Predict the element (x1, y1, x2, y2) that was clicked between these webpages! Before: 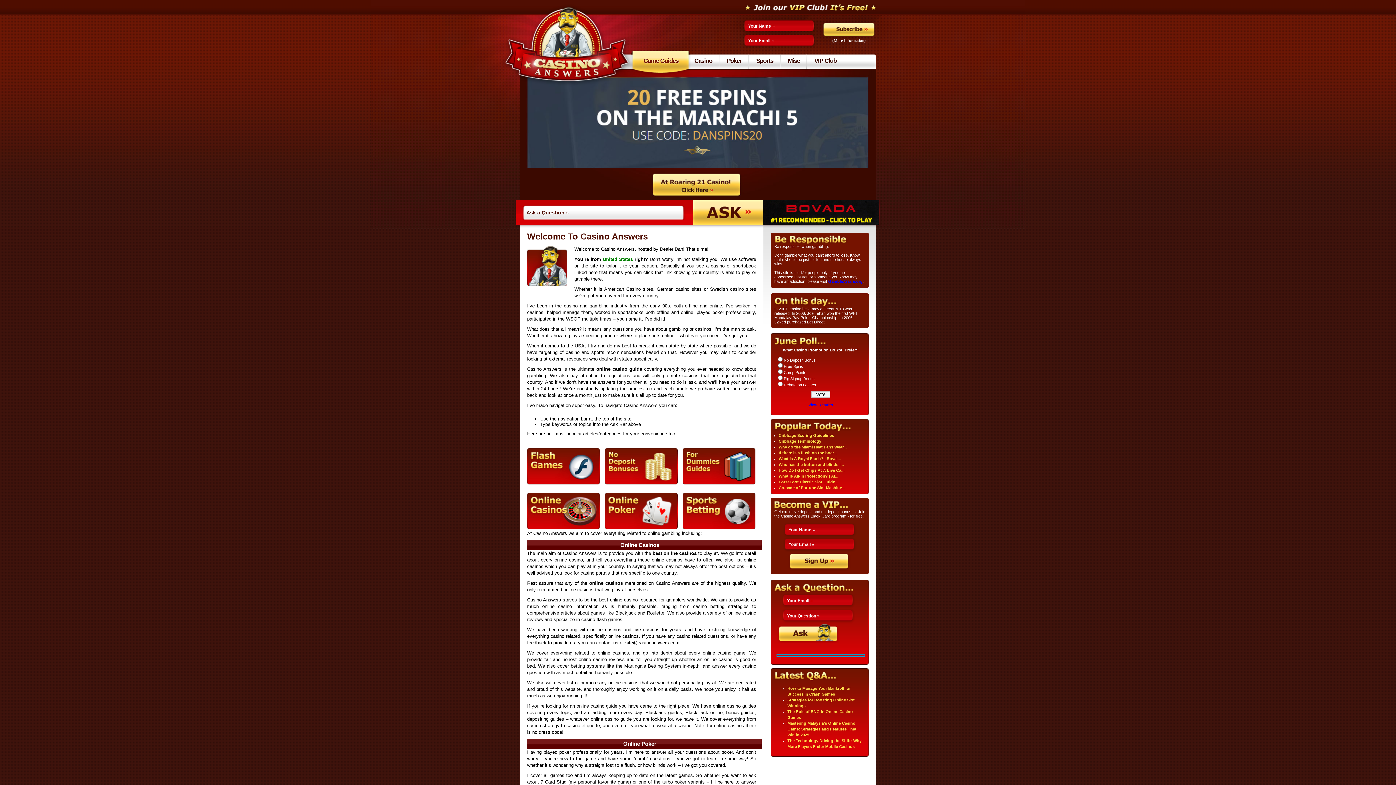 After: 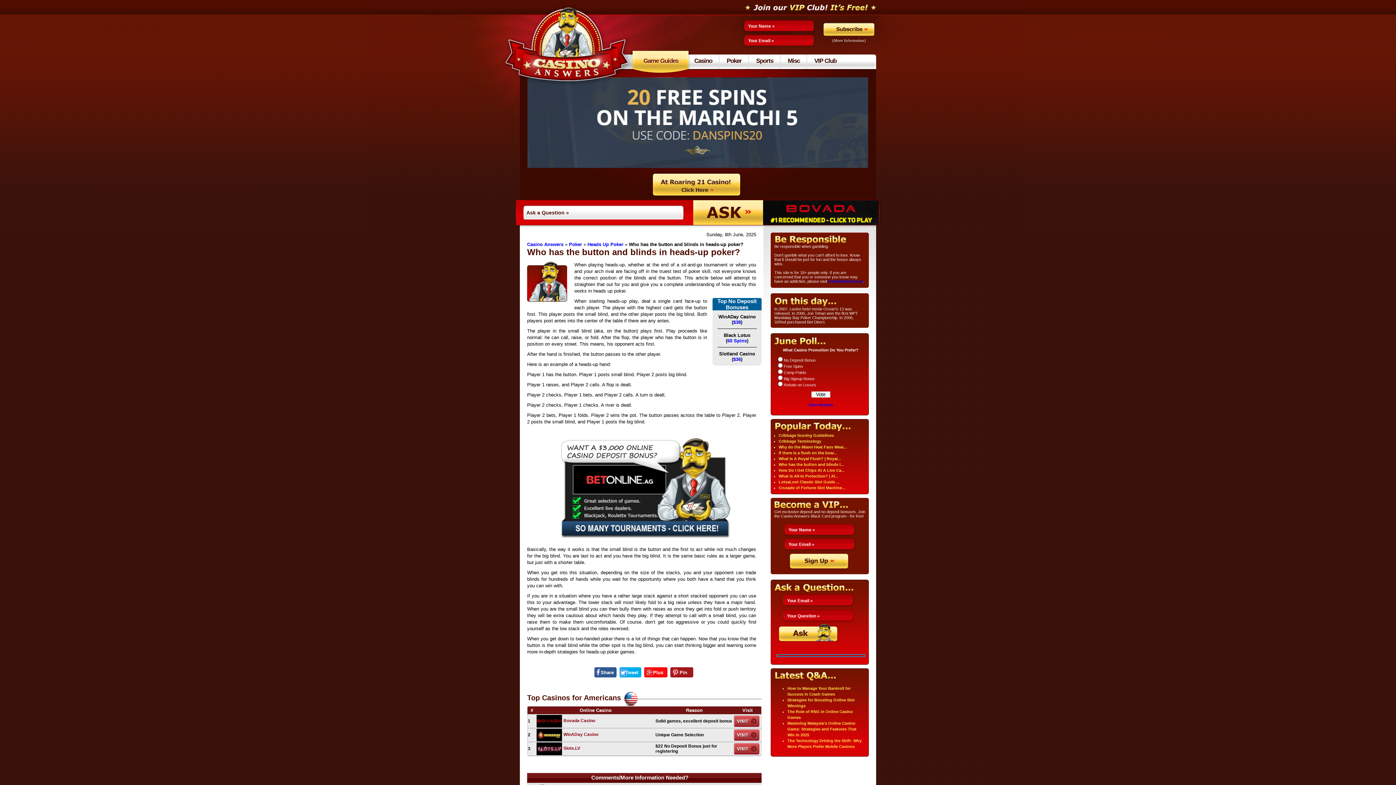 Action: label: Who has the button and blinds i... bbox: (778, 462, 844, 466)